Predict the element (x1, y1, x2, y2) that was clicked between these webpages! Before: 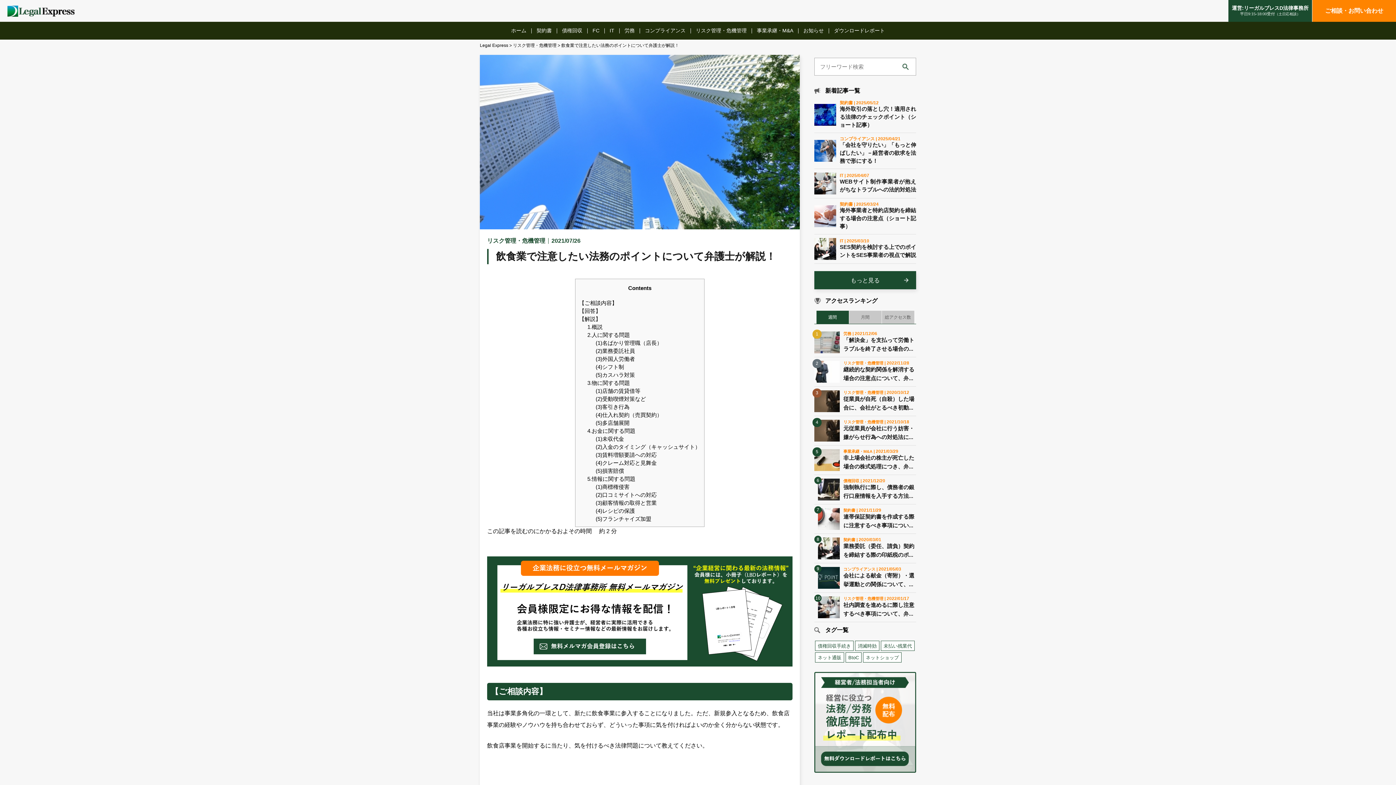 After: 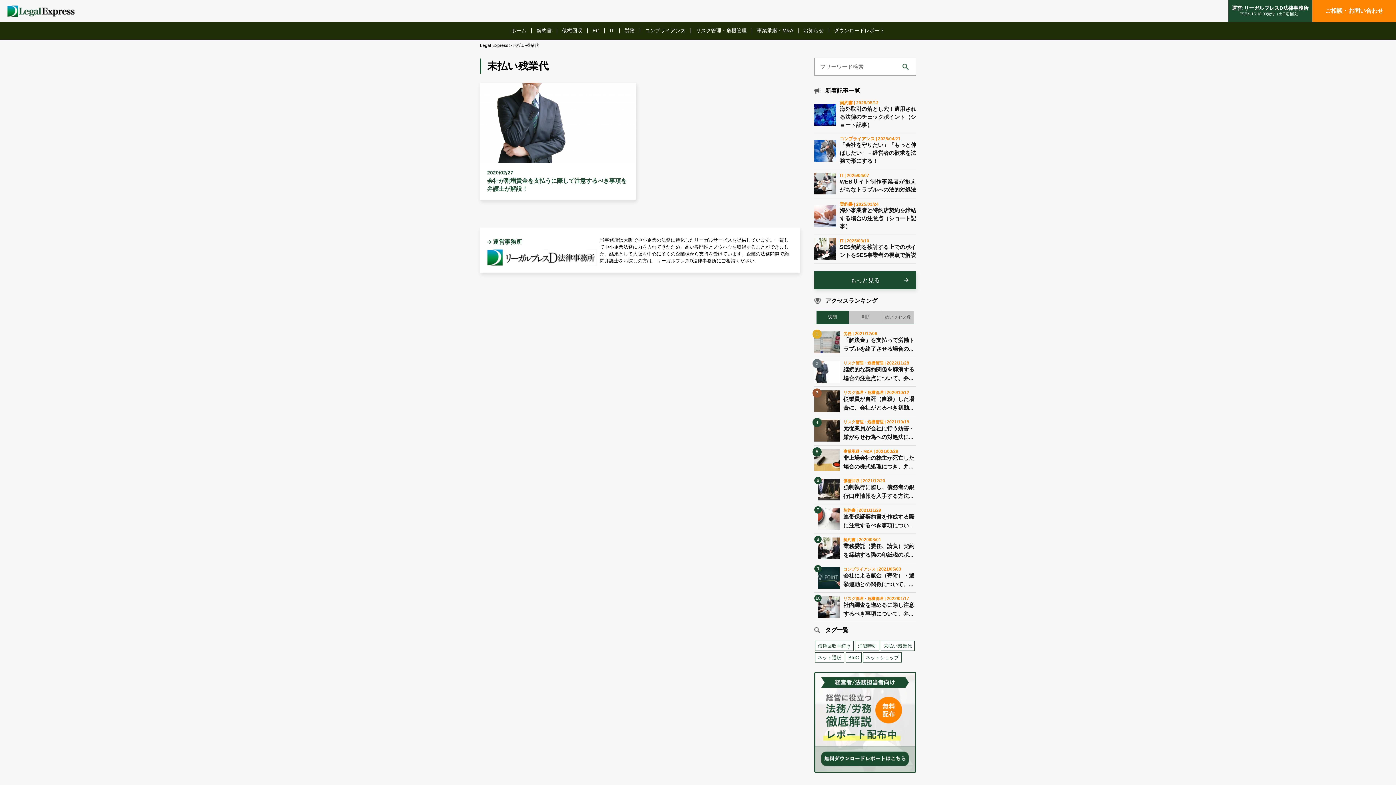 Action: bbox: (881, 641, 914, 651) label: 未払い残業代